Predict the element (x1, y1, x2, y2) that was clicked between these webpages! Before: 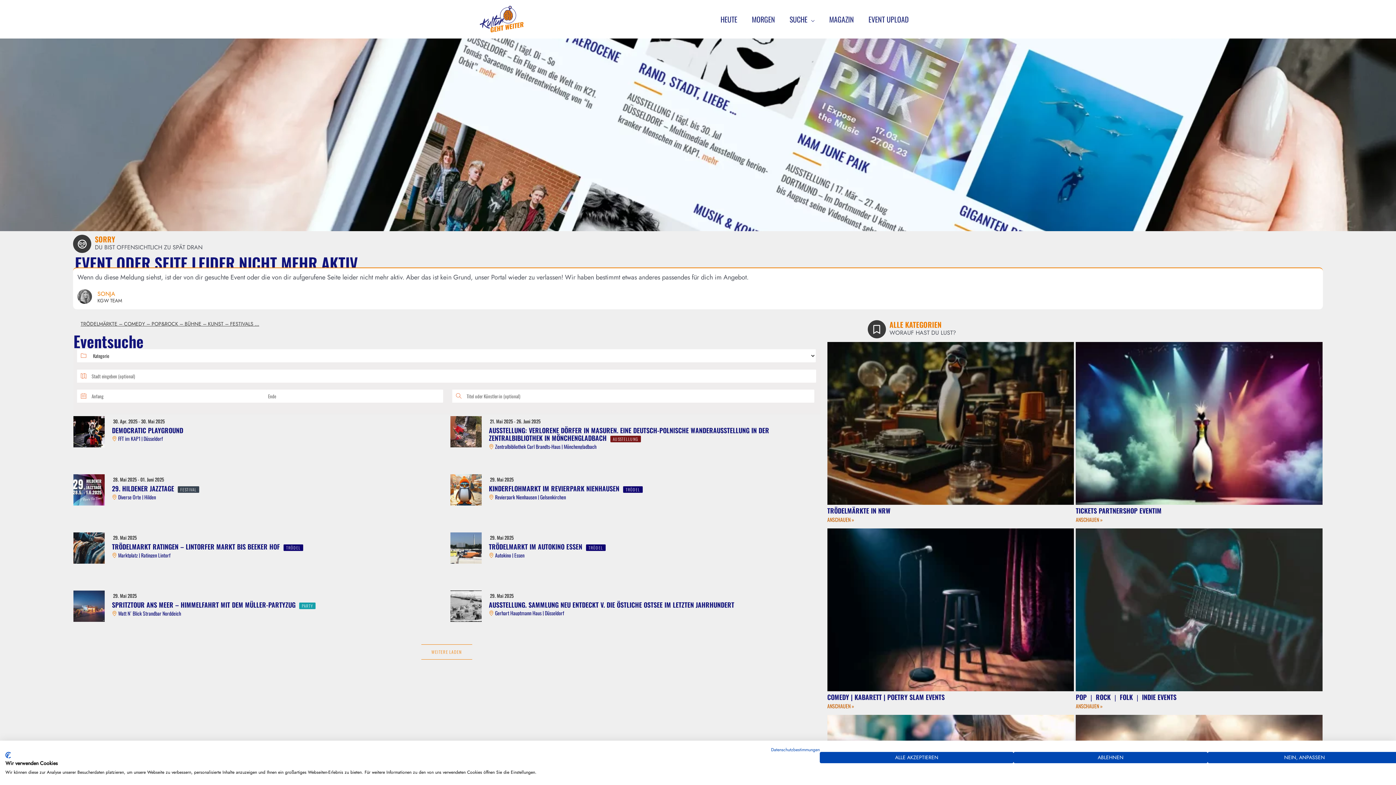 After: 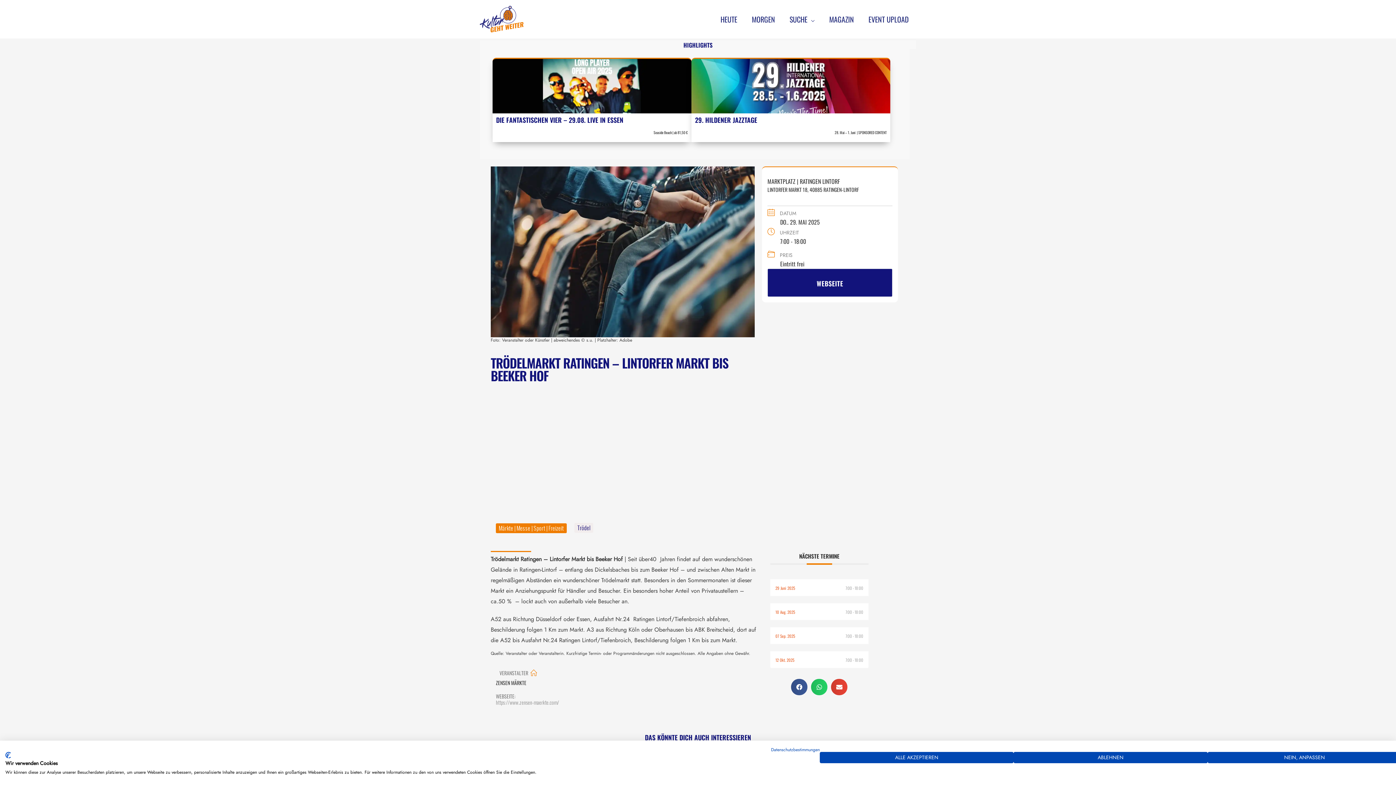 Action: bbox: (73, 545, 104, 553)